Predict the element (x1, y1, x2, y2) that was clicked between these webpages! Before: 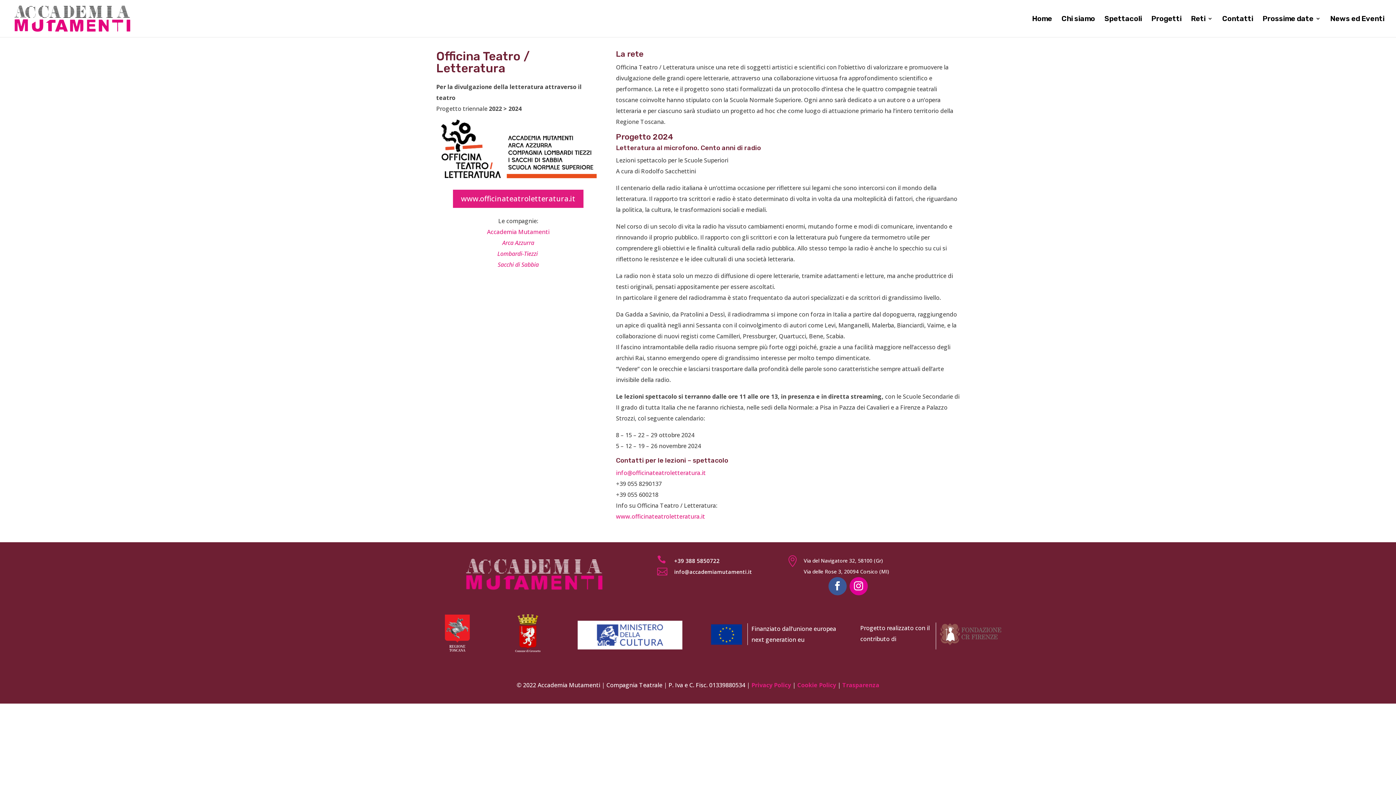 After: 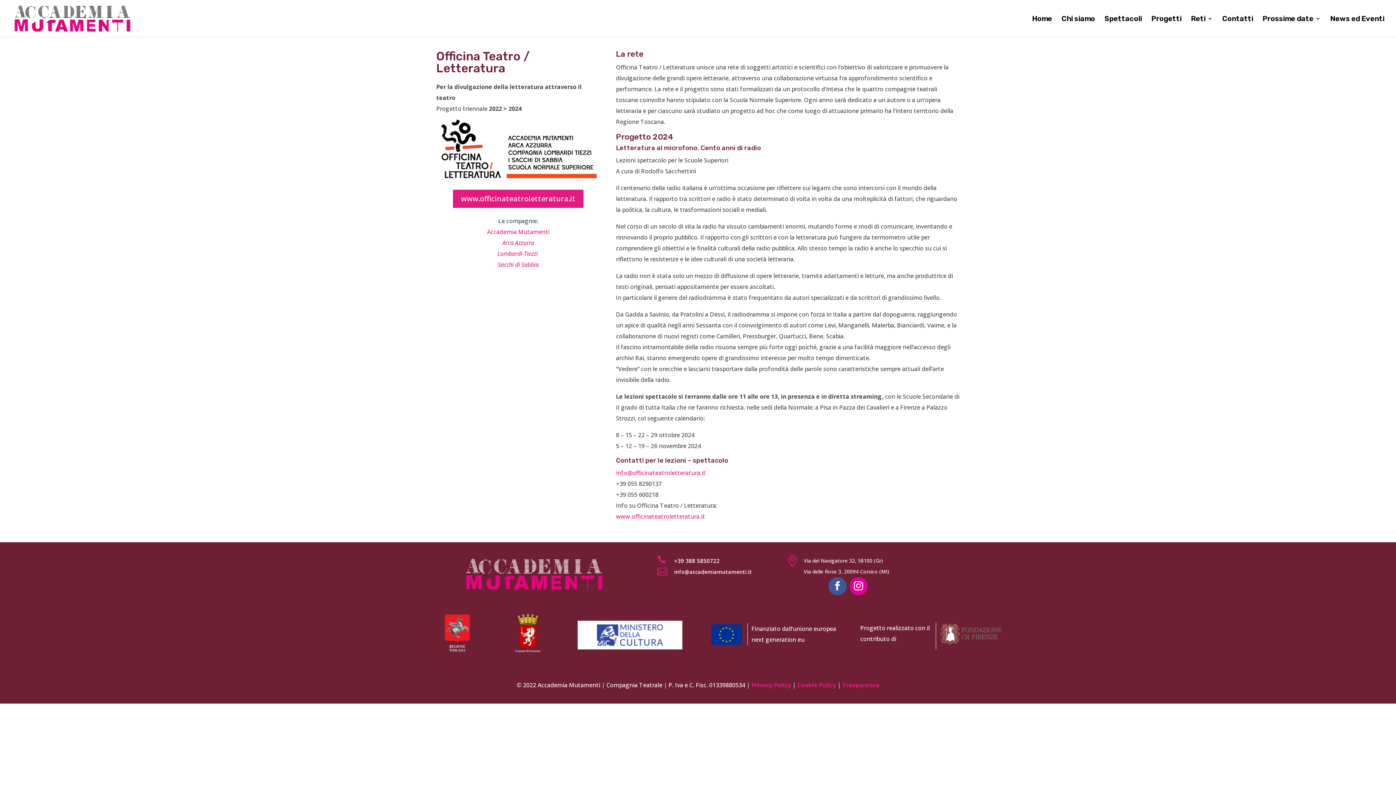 Action: bbox: (497, 260, 538, 268) label: Sacchi di Sabbia